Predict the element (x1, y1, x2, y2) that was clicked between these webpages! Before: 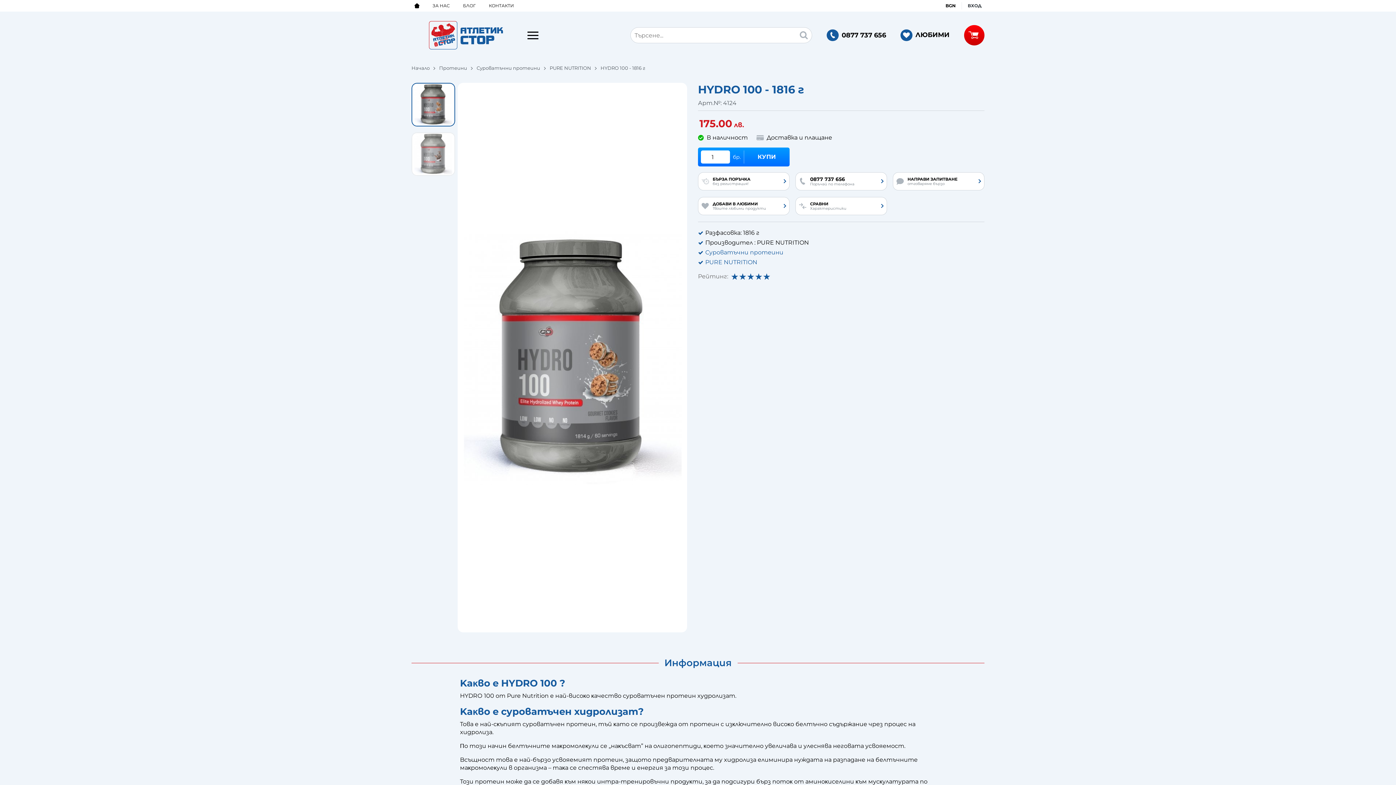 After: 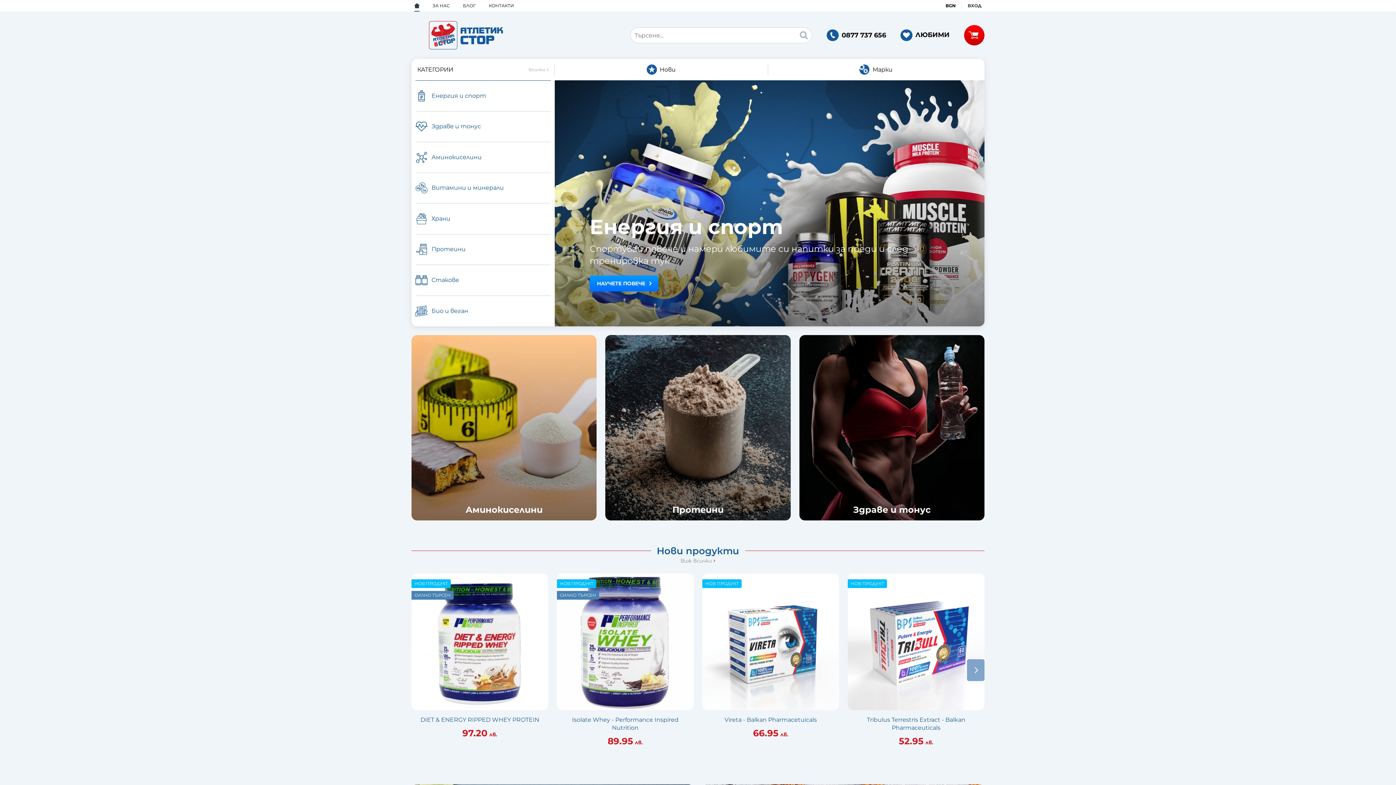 Action: bbox: (411, 21, 520, 49)